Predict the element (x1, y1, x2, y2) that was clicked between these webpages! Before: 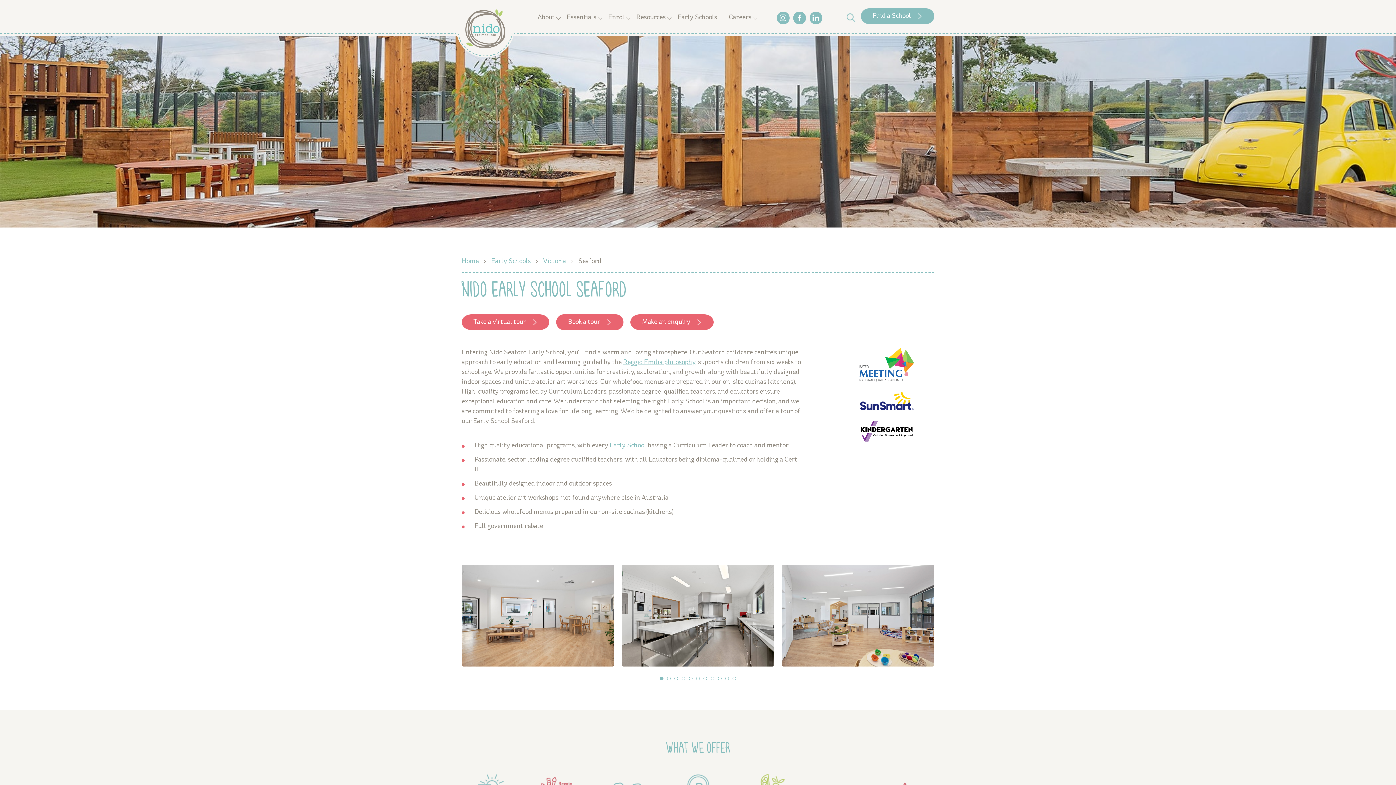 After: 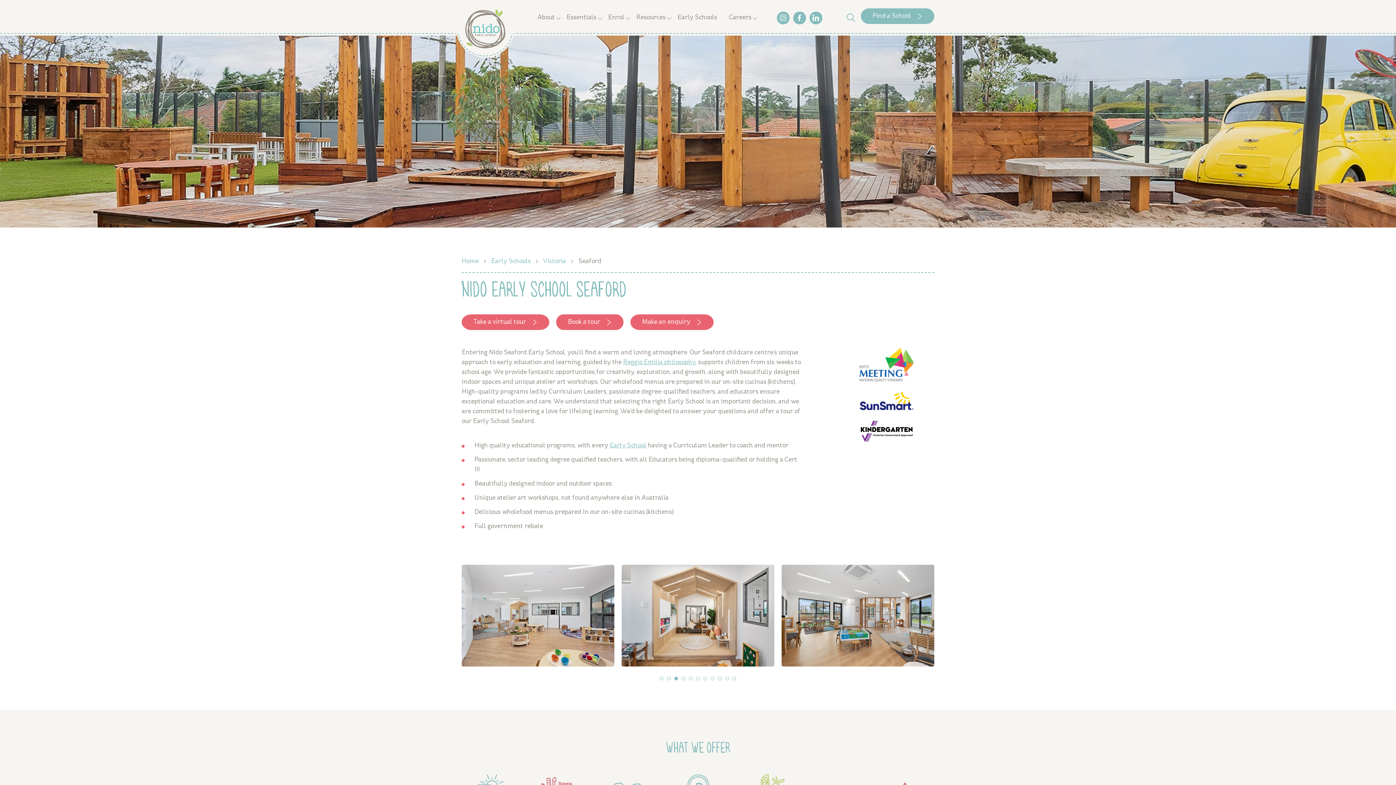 Action: label: 3 of 4 bbox: (674, 677, 678, 680)